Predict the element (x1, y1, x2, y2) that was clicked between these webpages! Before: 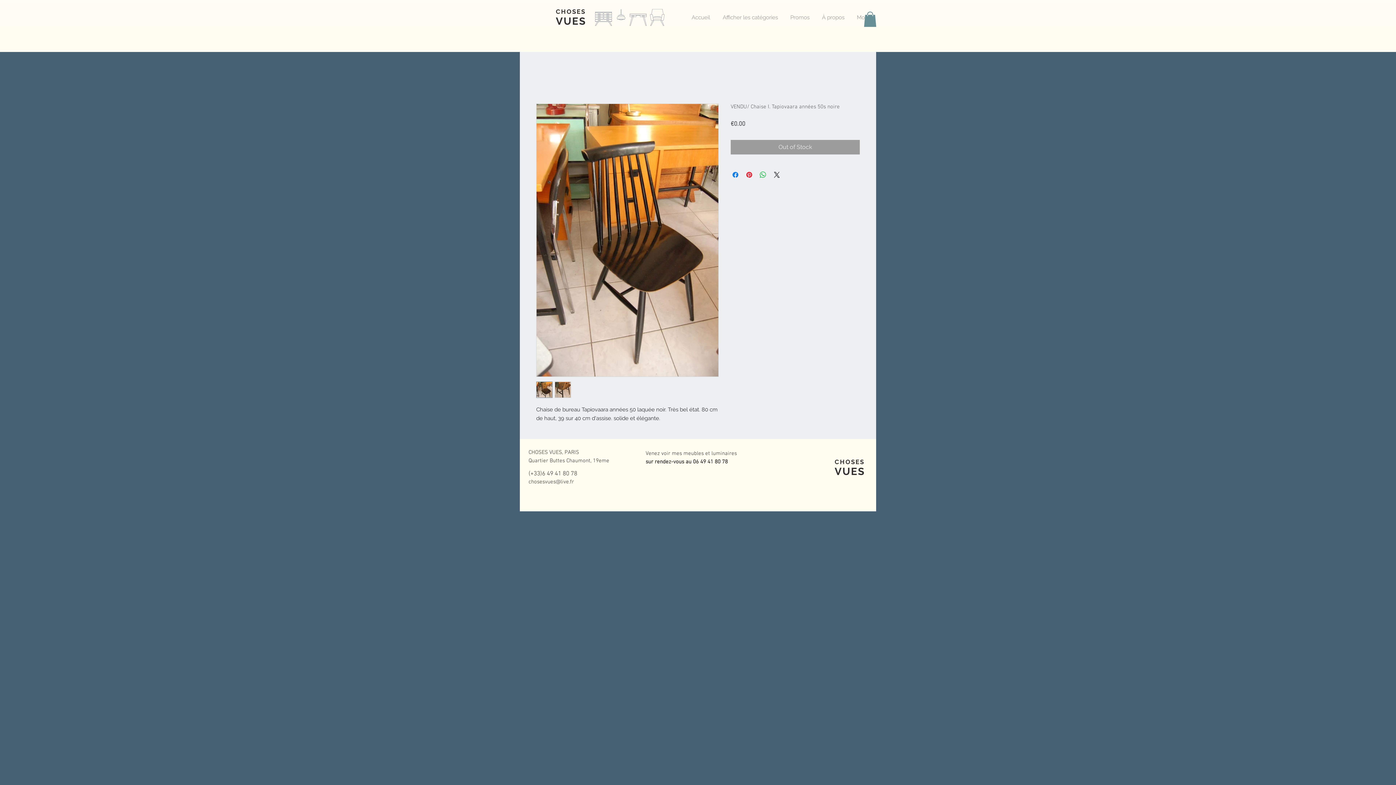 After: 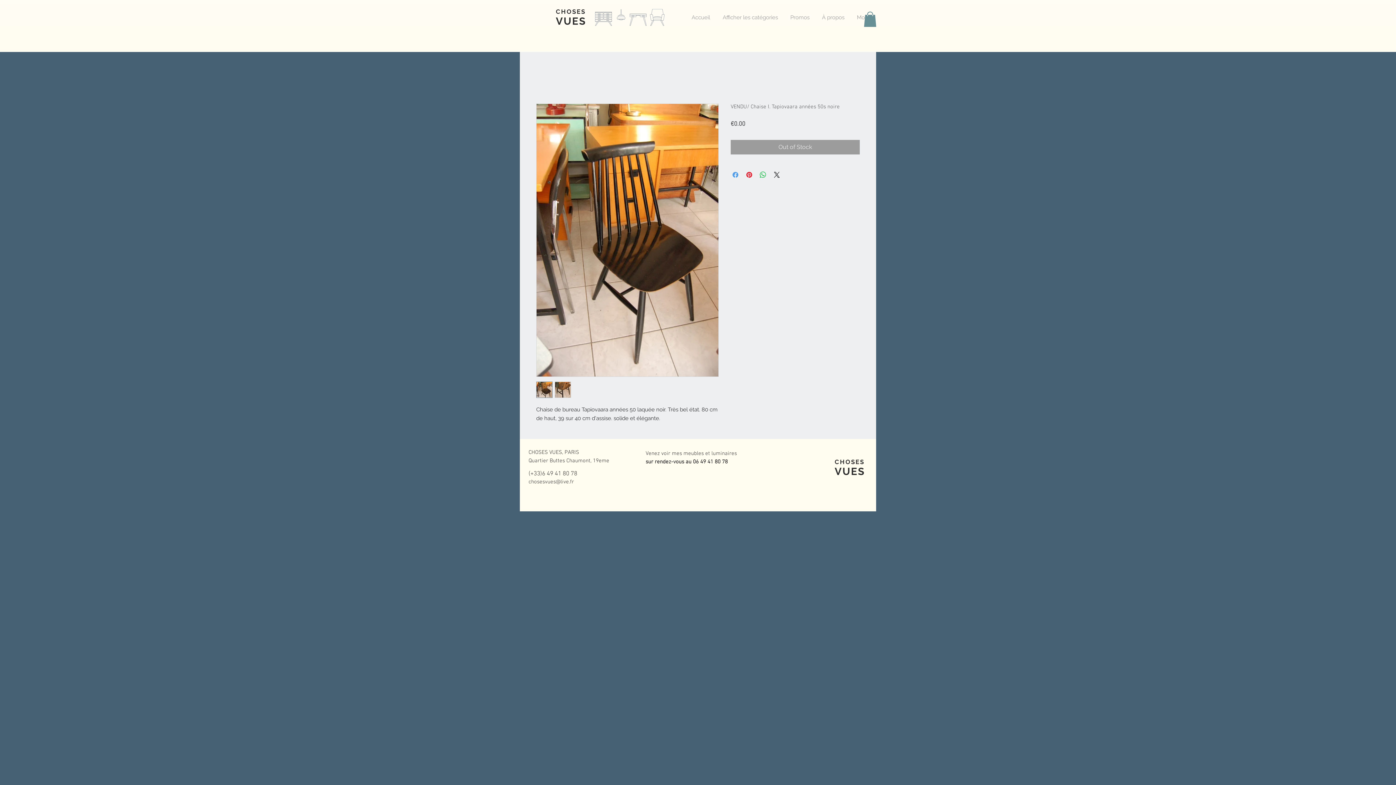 Action: label: Share on Facebook bbox: (731, 170, 740, 179)